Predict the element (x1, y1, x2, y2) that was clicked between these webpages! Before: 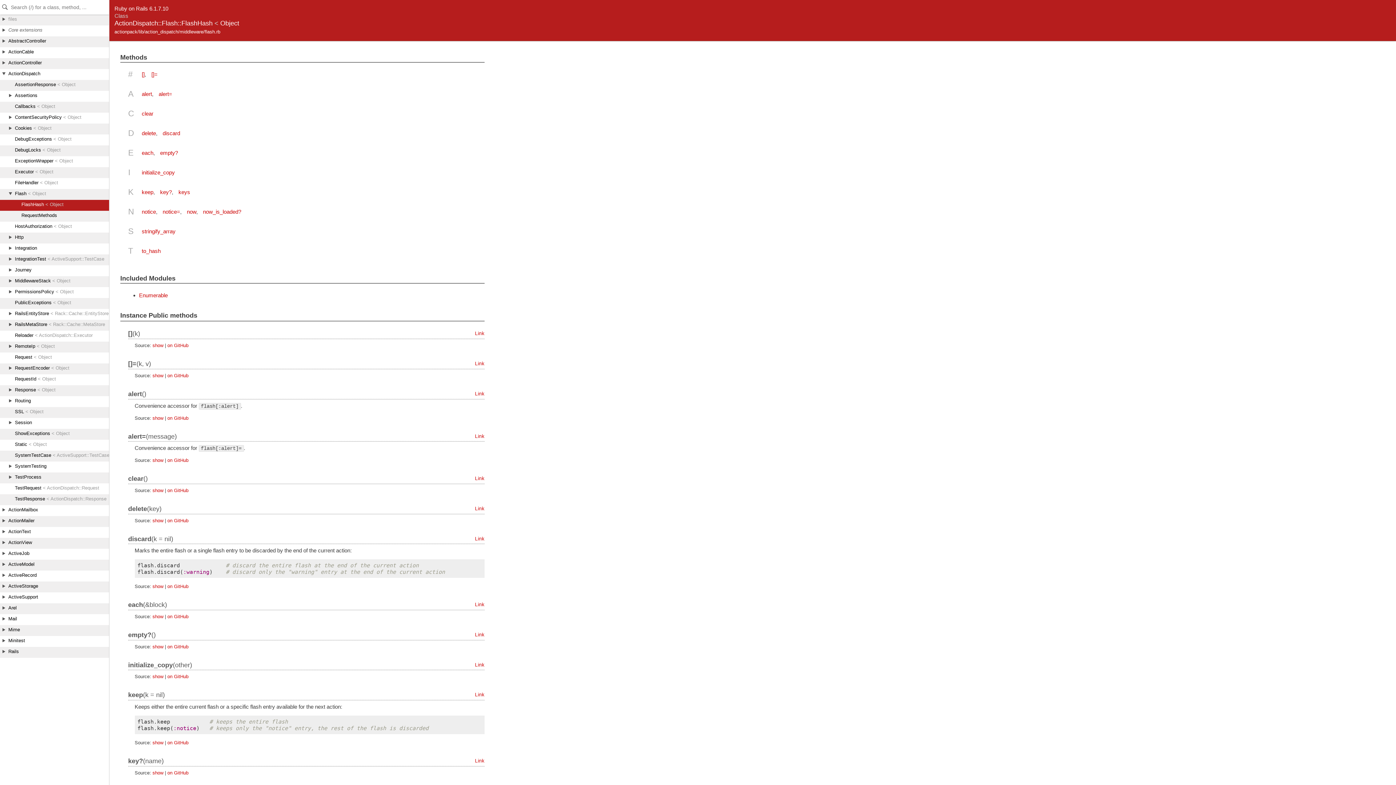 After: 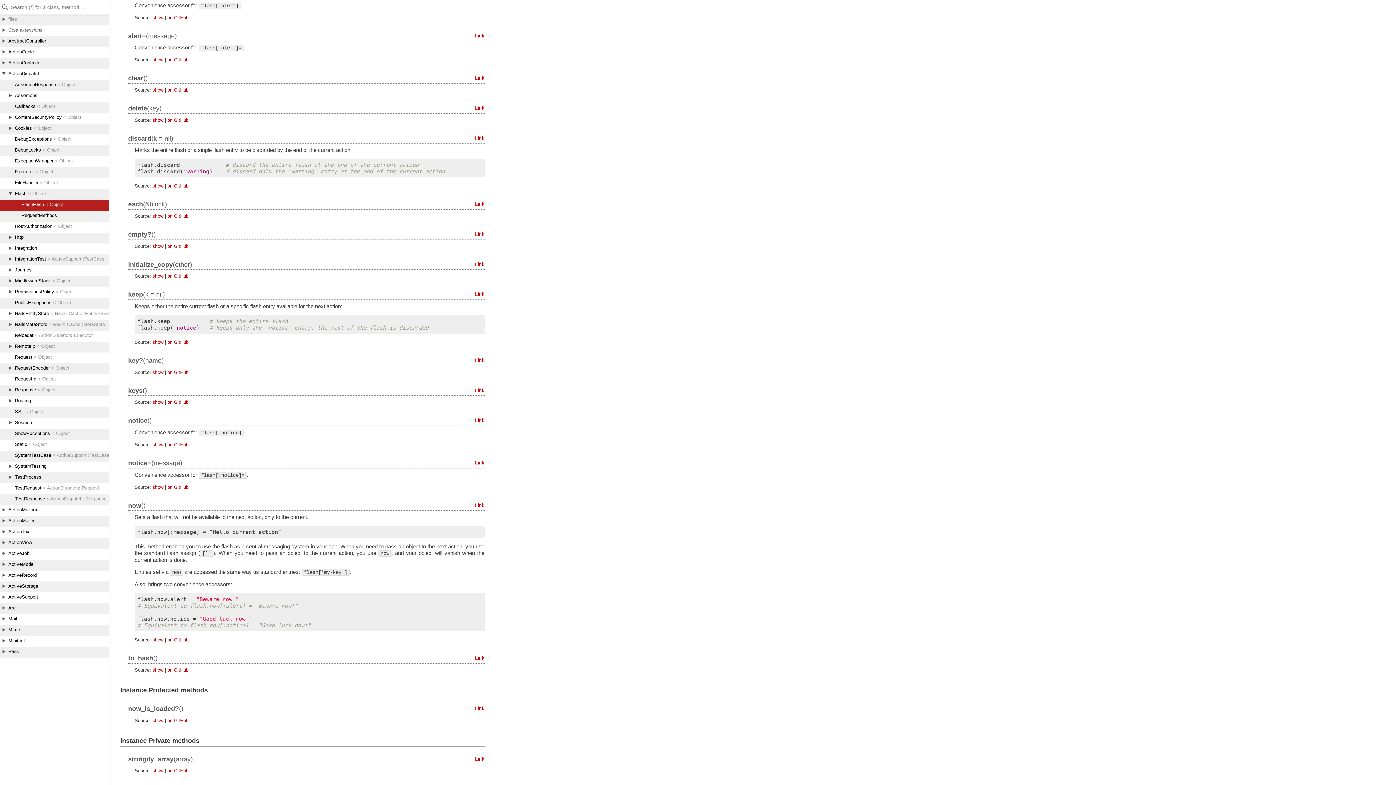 Action: bbox: (475, 601, 484, 609) label: Link